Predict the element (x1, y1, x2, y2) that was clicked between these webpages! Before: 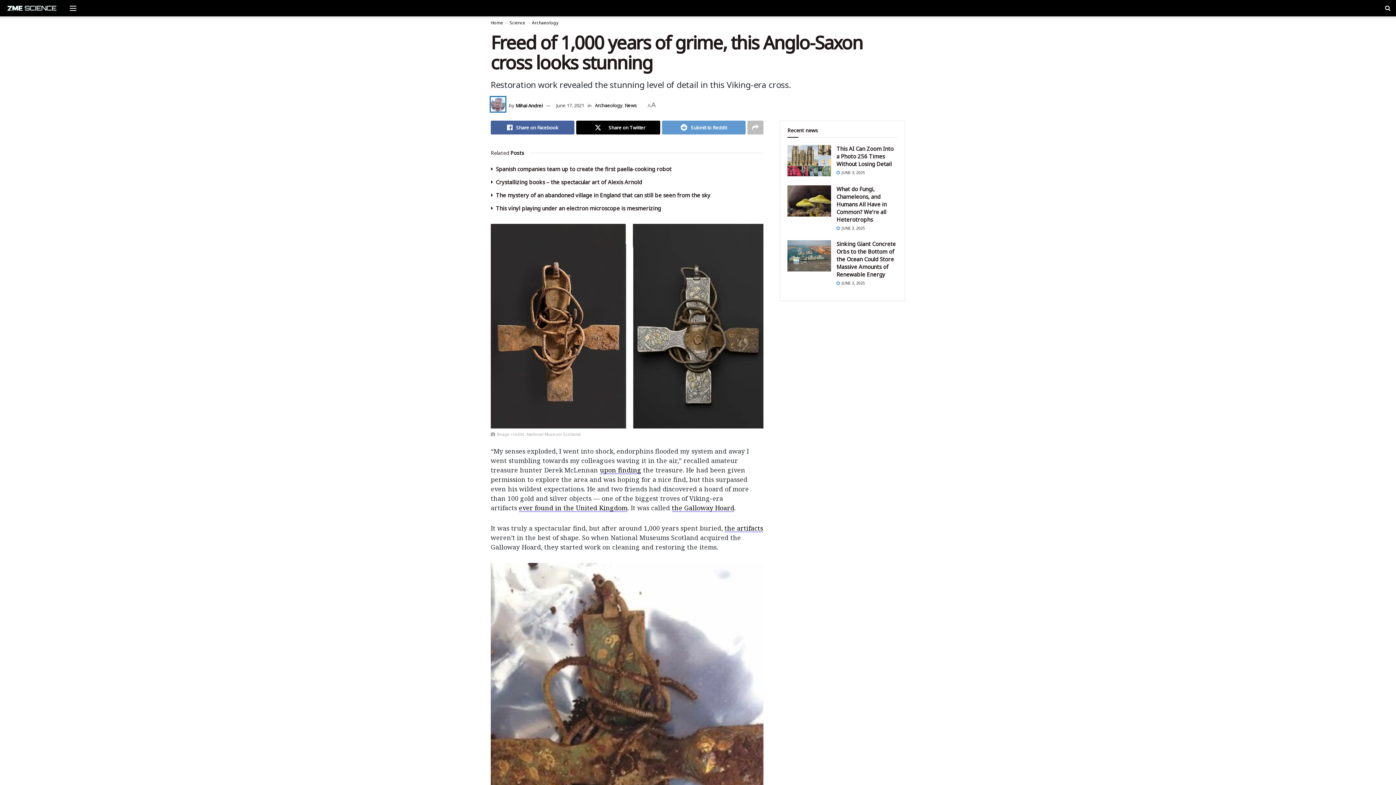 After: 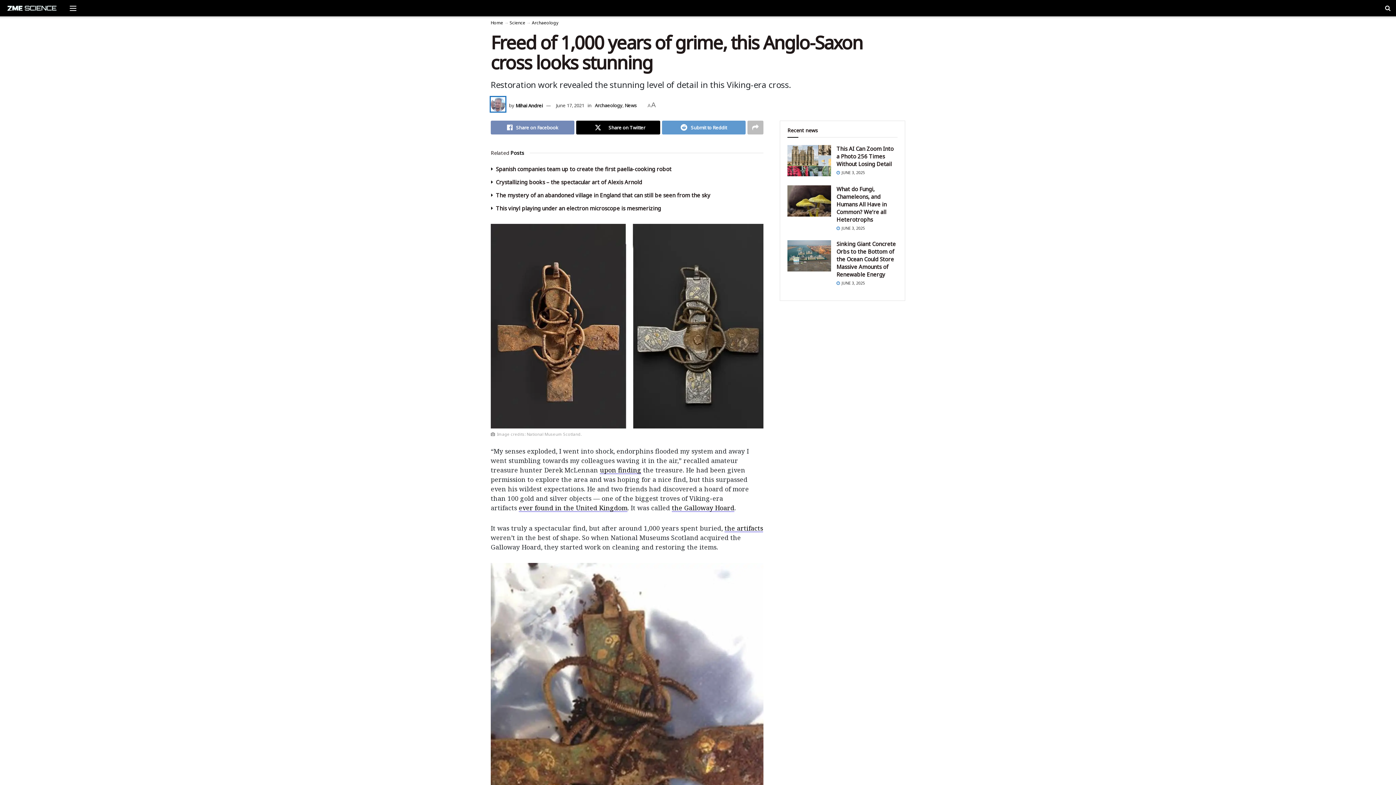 Action: bbox: (490, 120, 574, 134) label: Share on Facebook